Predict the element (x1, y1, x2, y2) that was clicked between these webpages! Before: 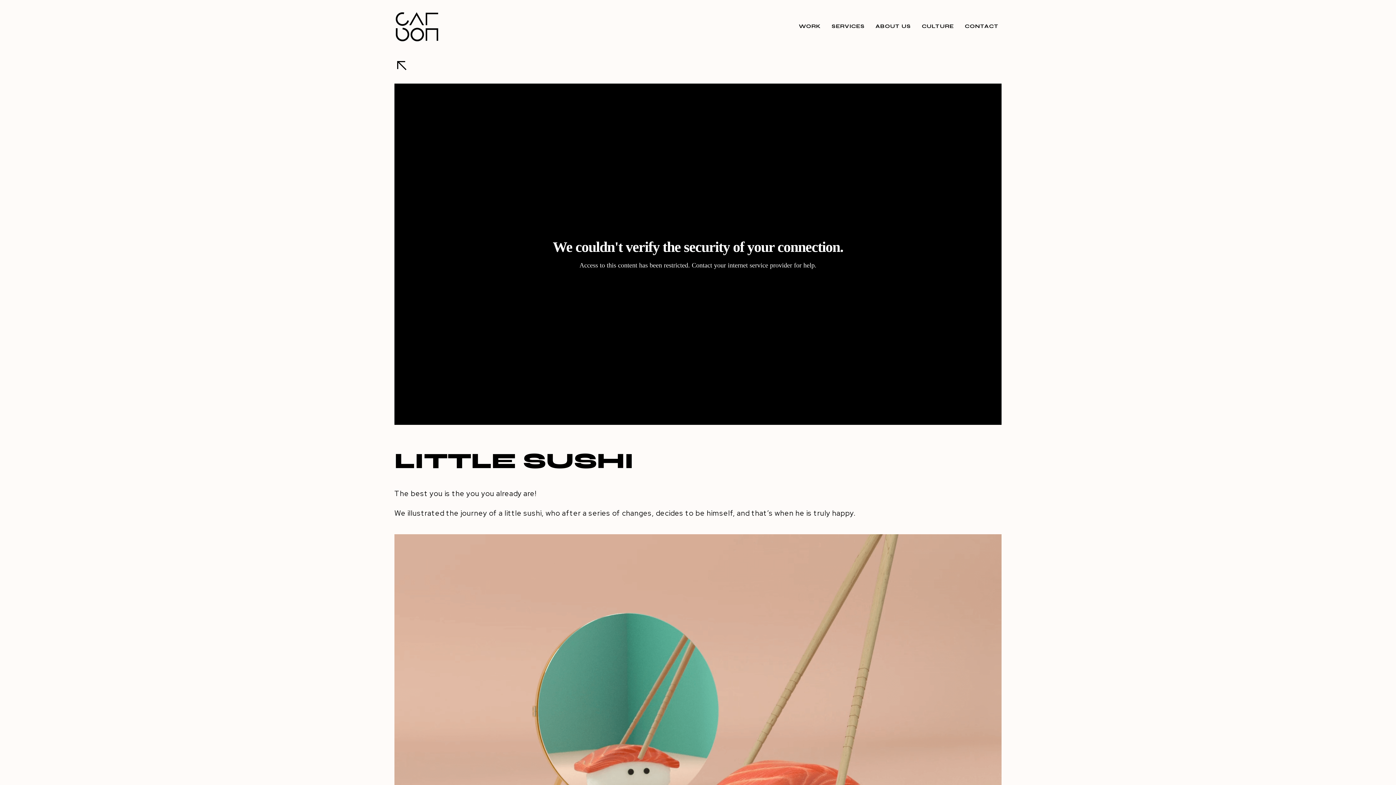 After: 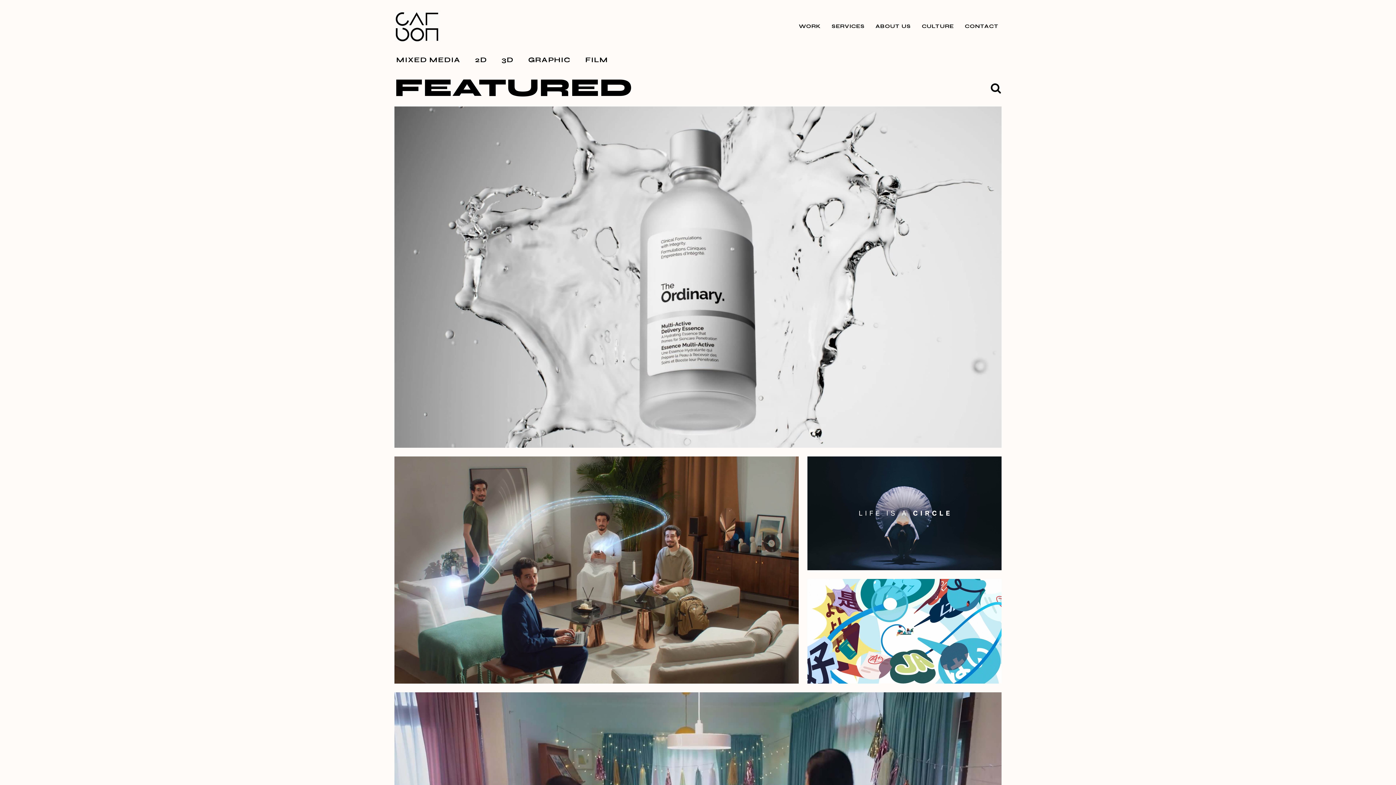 Action: label: WORK bbox: (796, 23, 823, 29)